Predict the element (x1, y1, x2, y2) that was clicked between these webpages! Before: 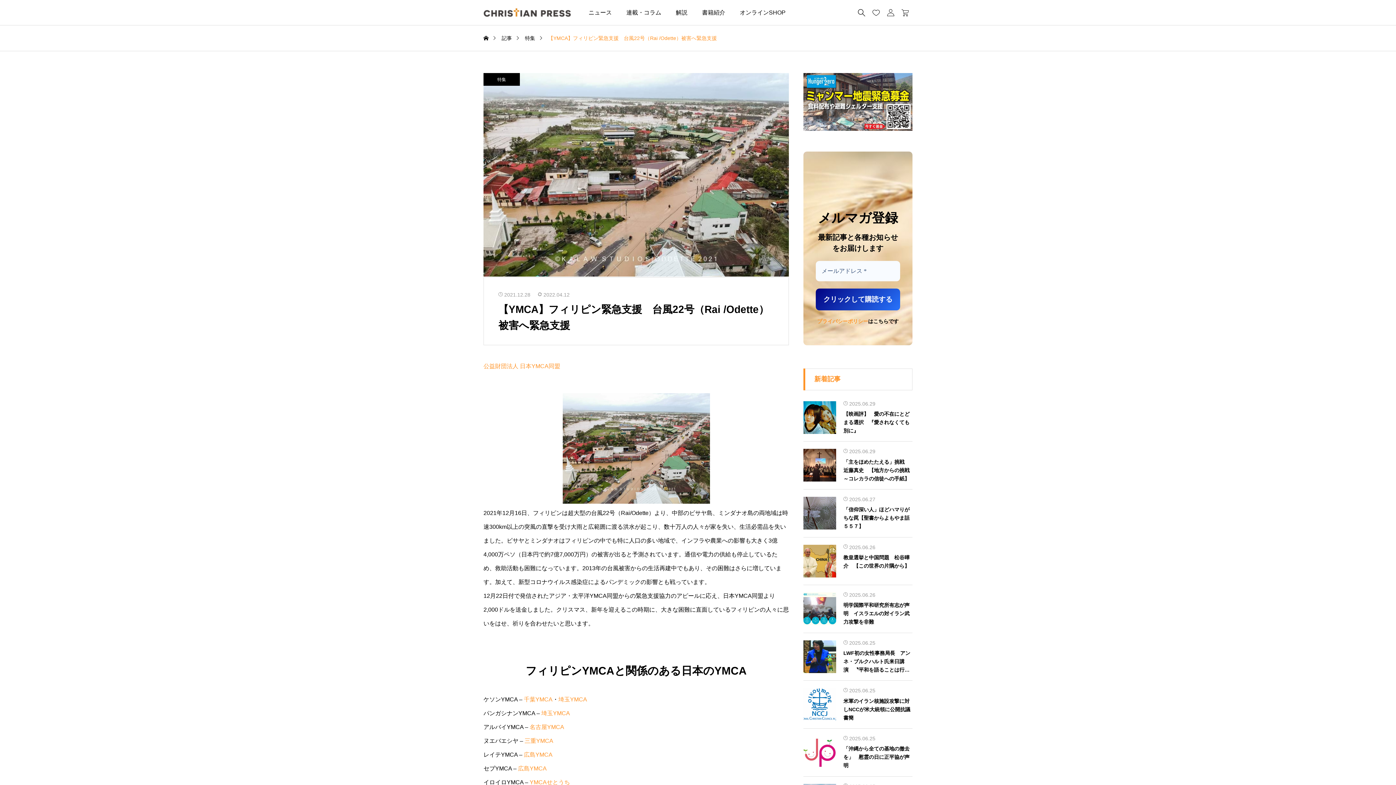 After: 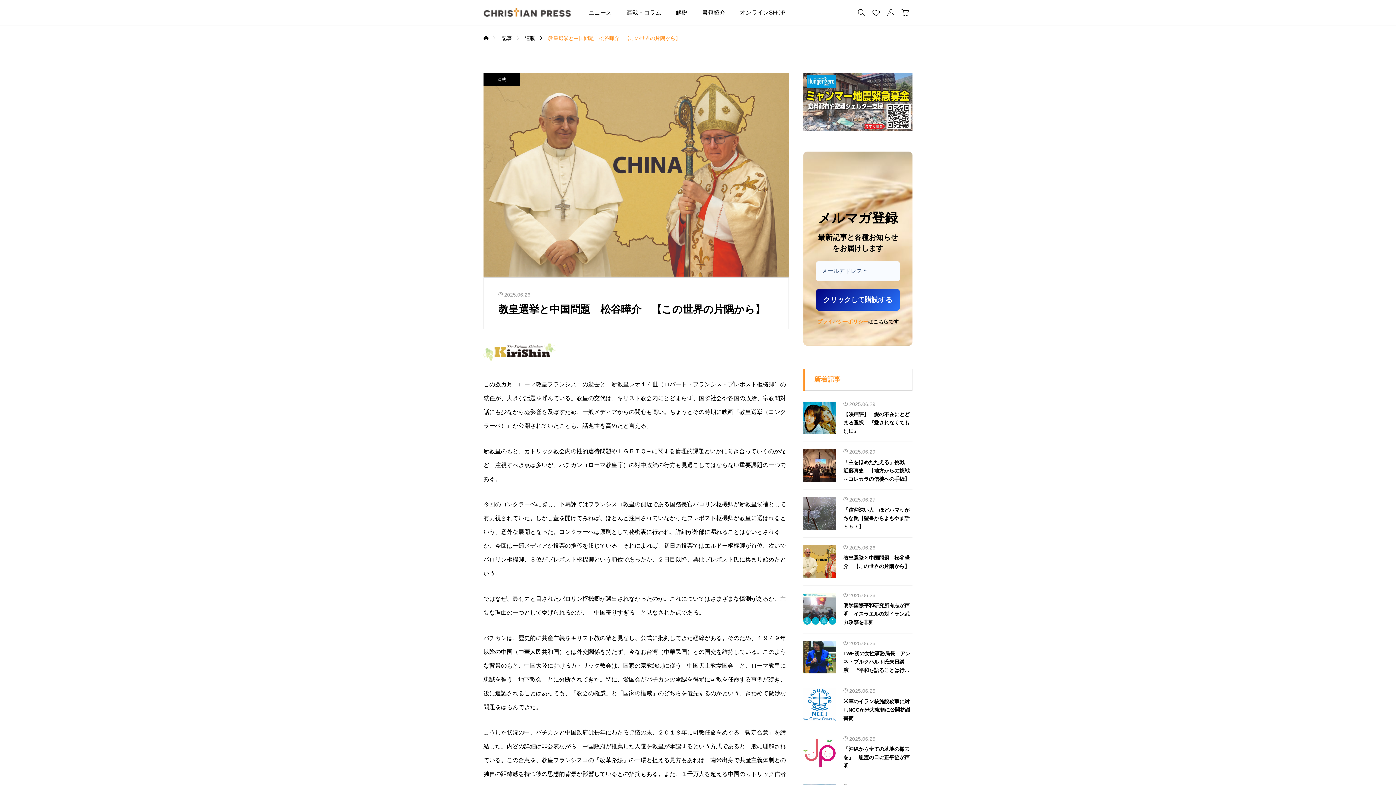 Action: label: 2025.06.26

教皇選挙と中国問題　松谷曄介　【この世界の片隅から】 bbox: (803, 537, 912, 585)